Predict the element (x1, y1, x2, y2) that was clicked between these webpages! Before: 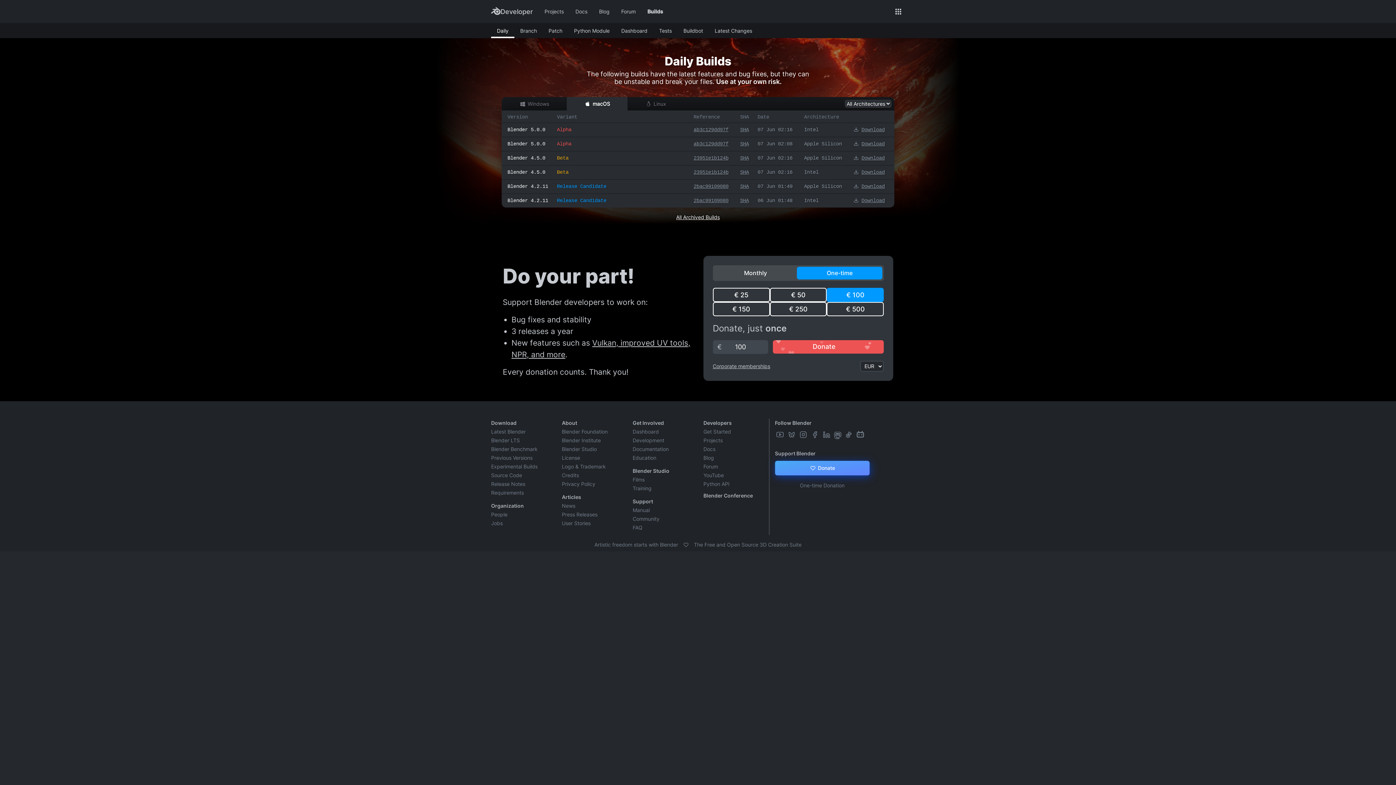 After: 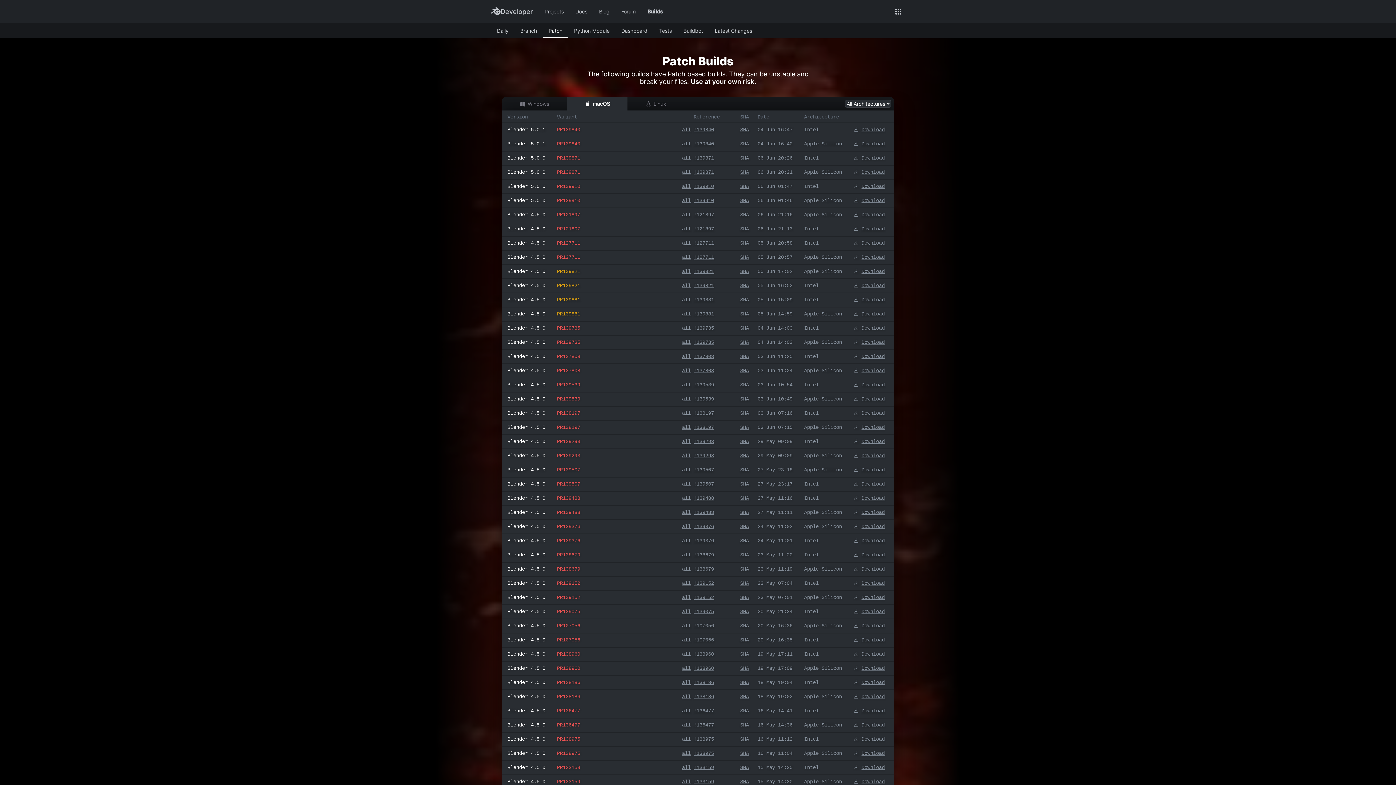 Action: label: Patch bbox: (542, 23, 568, 38)